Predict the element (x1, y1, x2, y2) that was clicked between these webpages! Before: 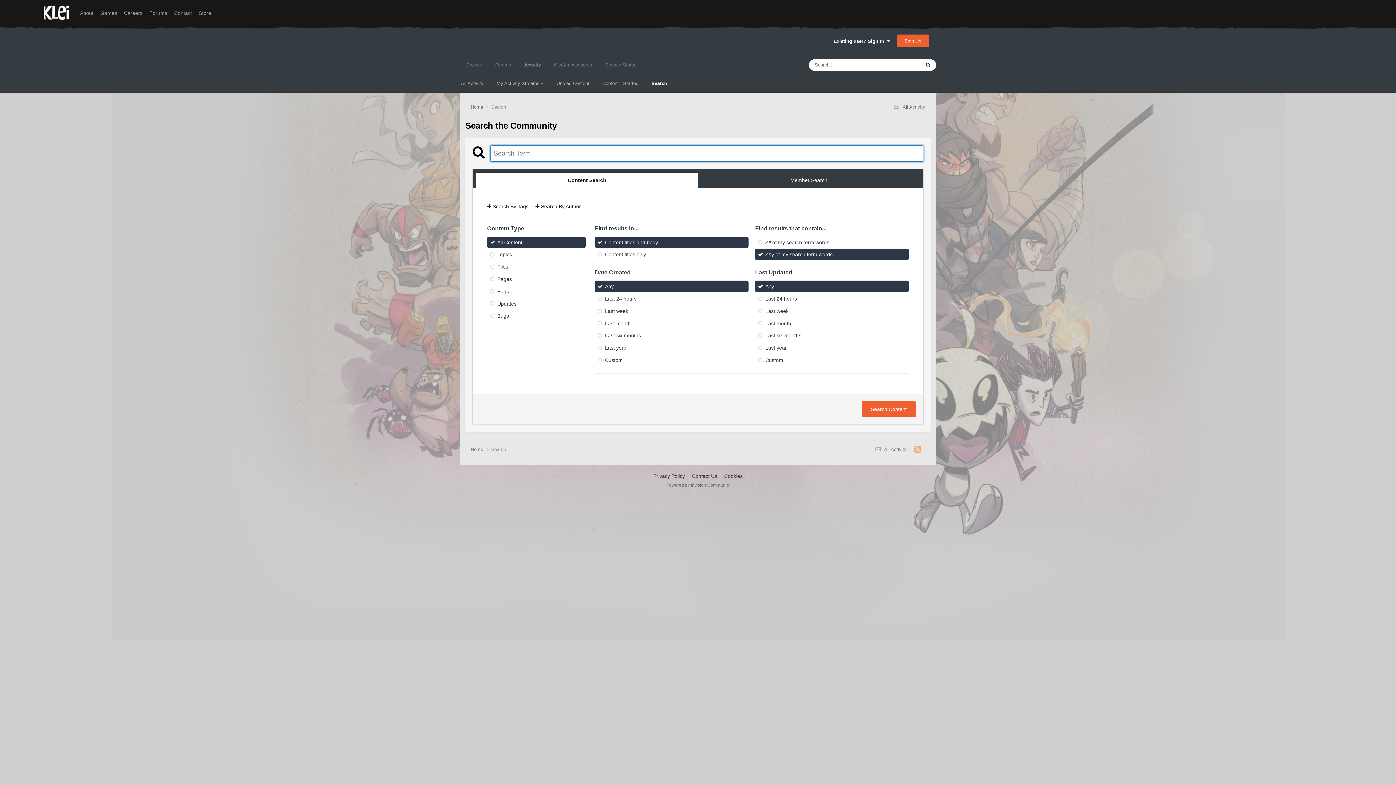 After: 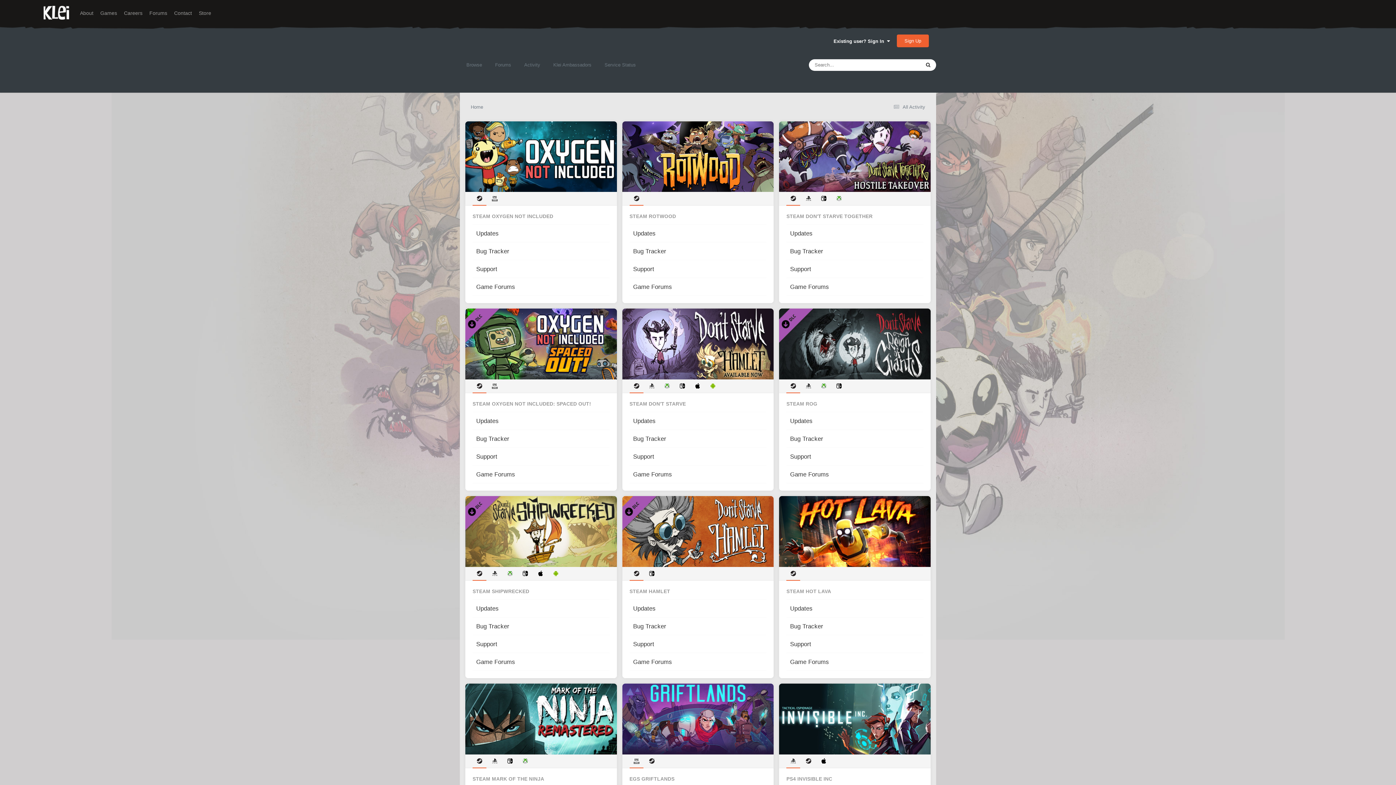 Action: bbox: (460, 55, 488, 74) label: Browse